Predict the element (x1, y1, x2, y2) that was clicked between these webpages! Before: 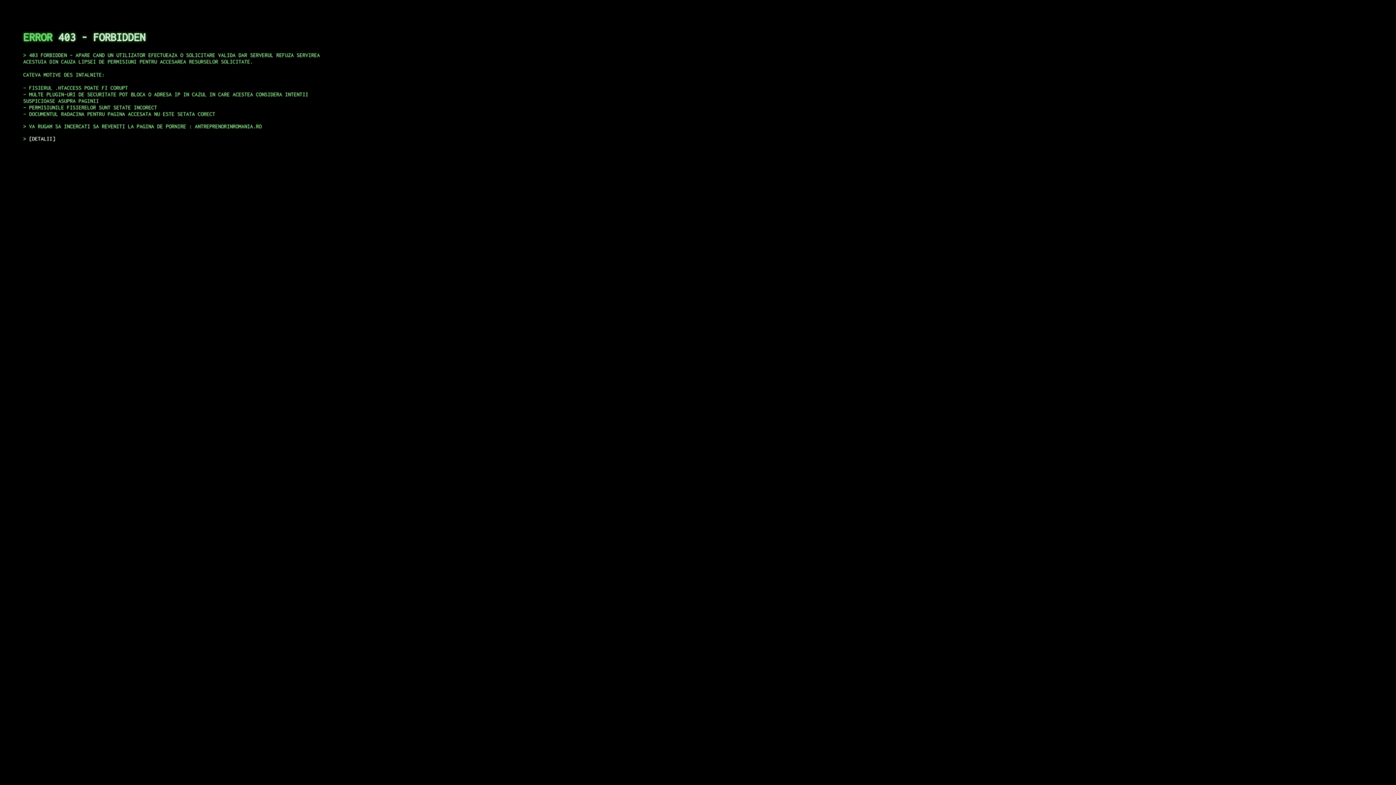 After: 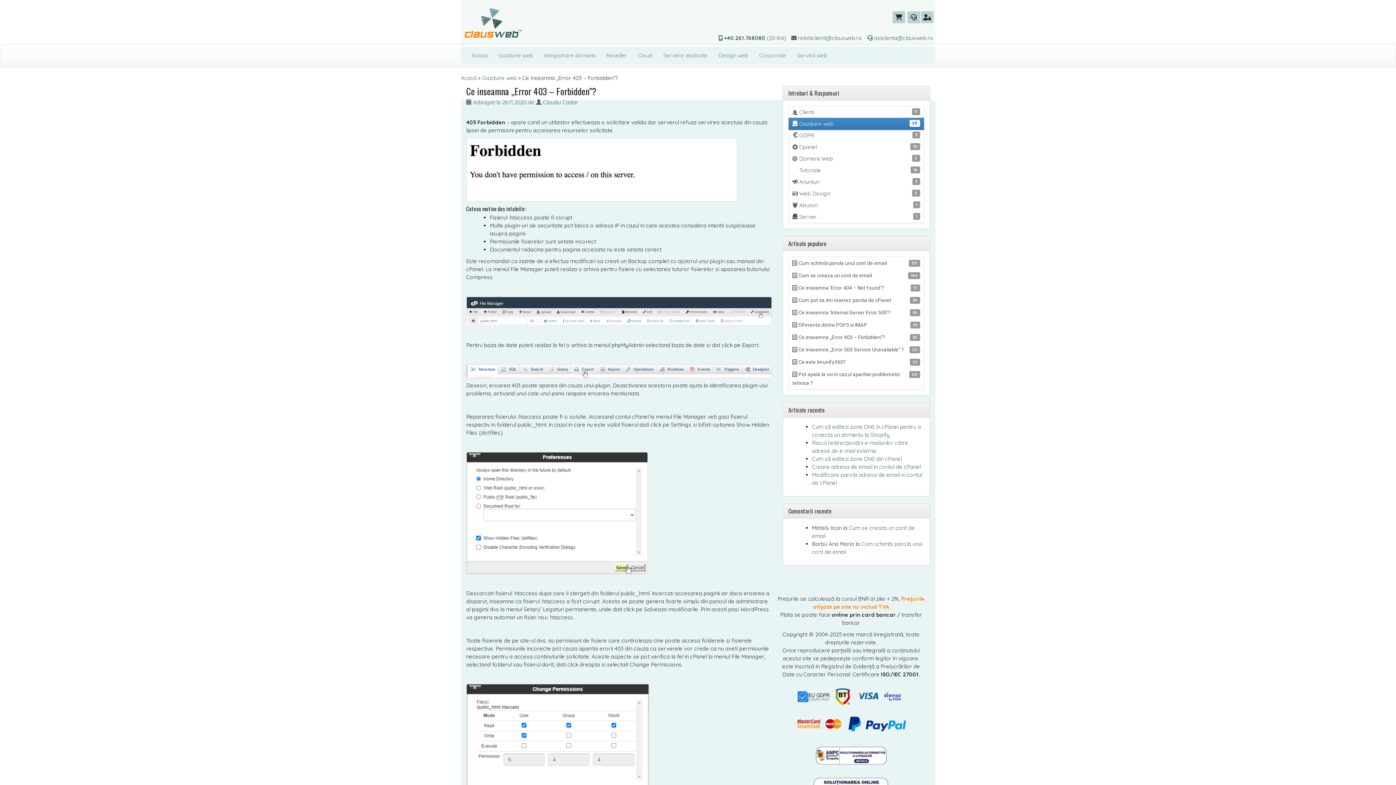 Action: label: DETALII bbox: (29, 135, 55, 141)